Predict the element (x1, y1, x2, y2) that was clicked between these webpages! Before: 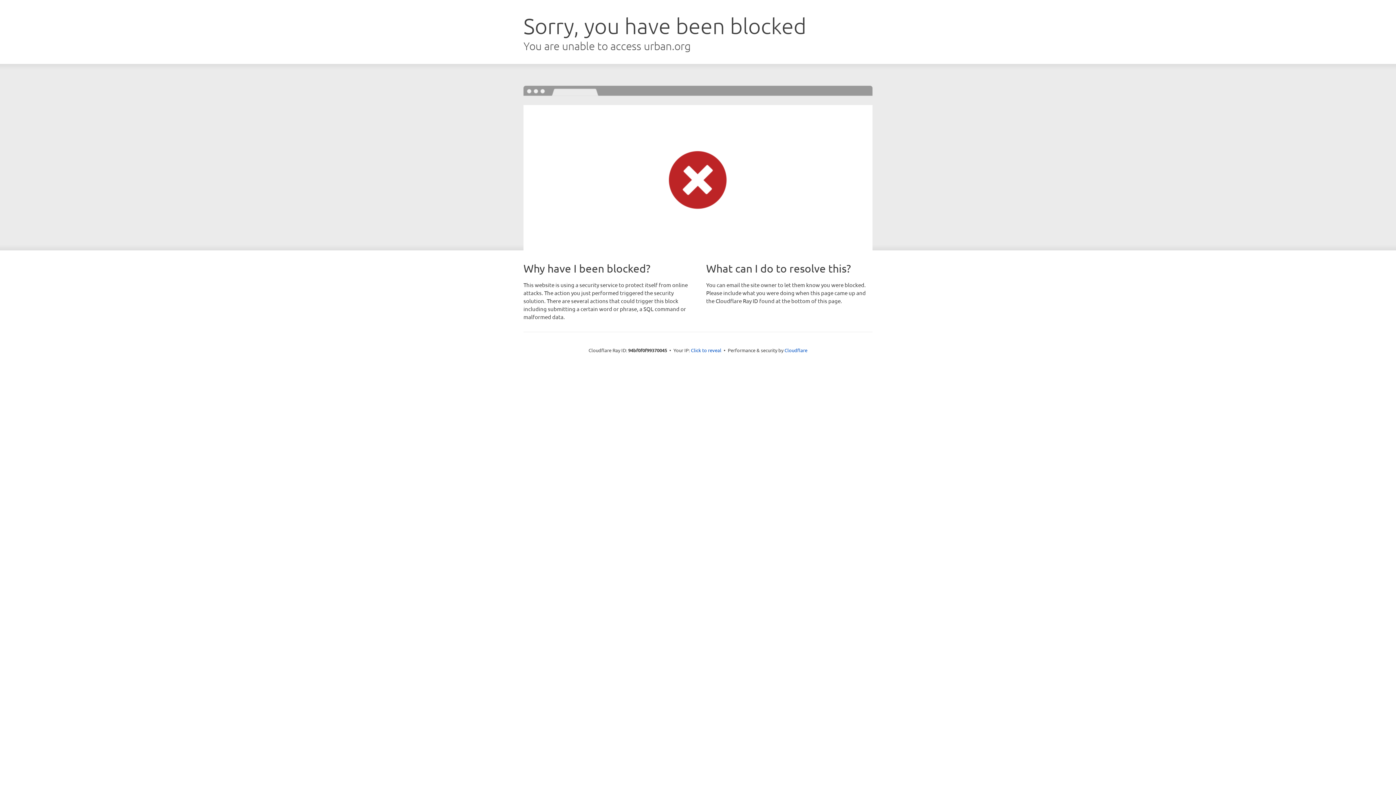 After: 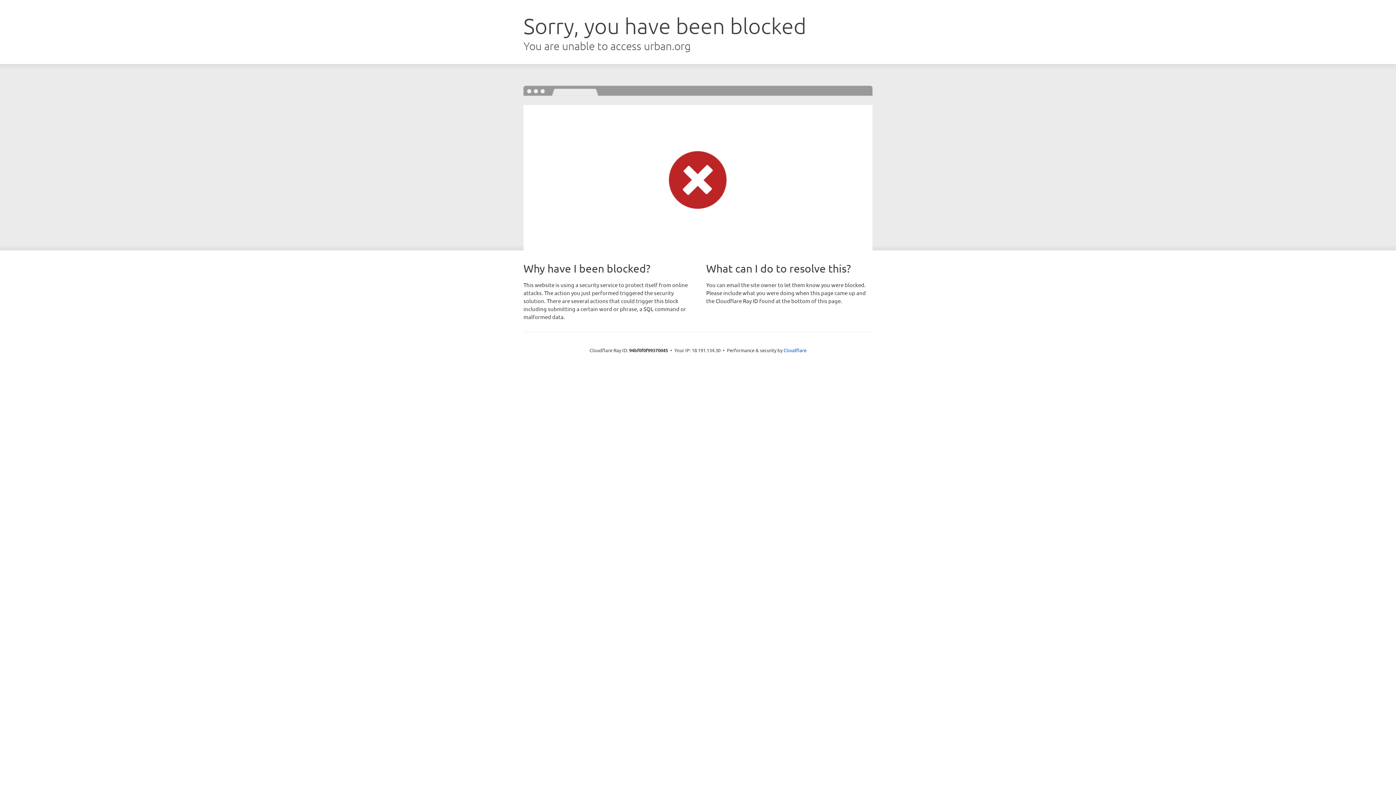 Action: label: Click to reveal bbox: (691, 346, 721, 353)